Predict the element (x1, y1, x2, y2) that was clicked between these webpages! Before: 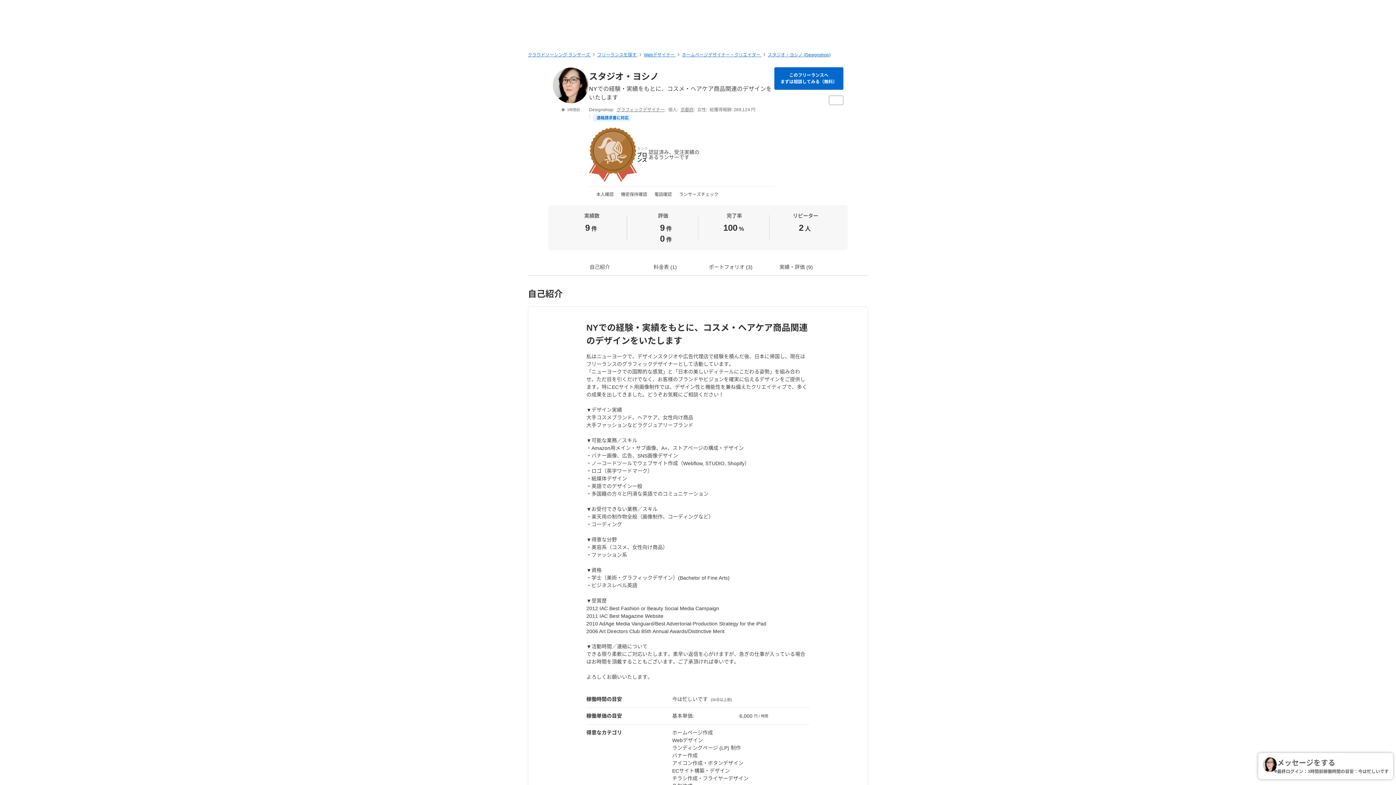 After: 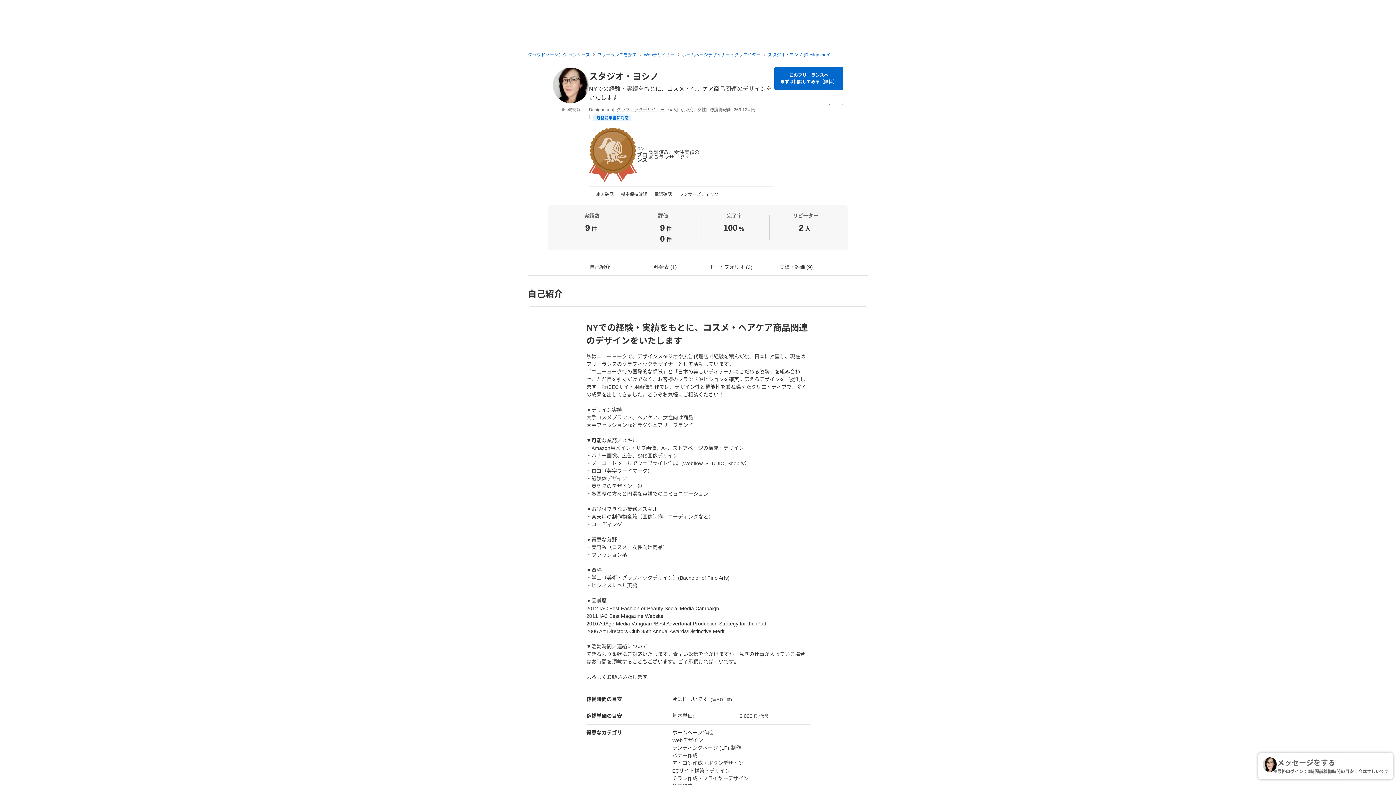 Action: label: スタジオ・ヨシノ bbox: (589, 71, 658, 81)